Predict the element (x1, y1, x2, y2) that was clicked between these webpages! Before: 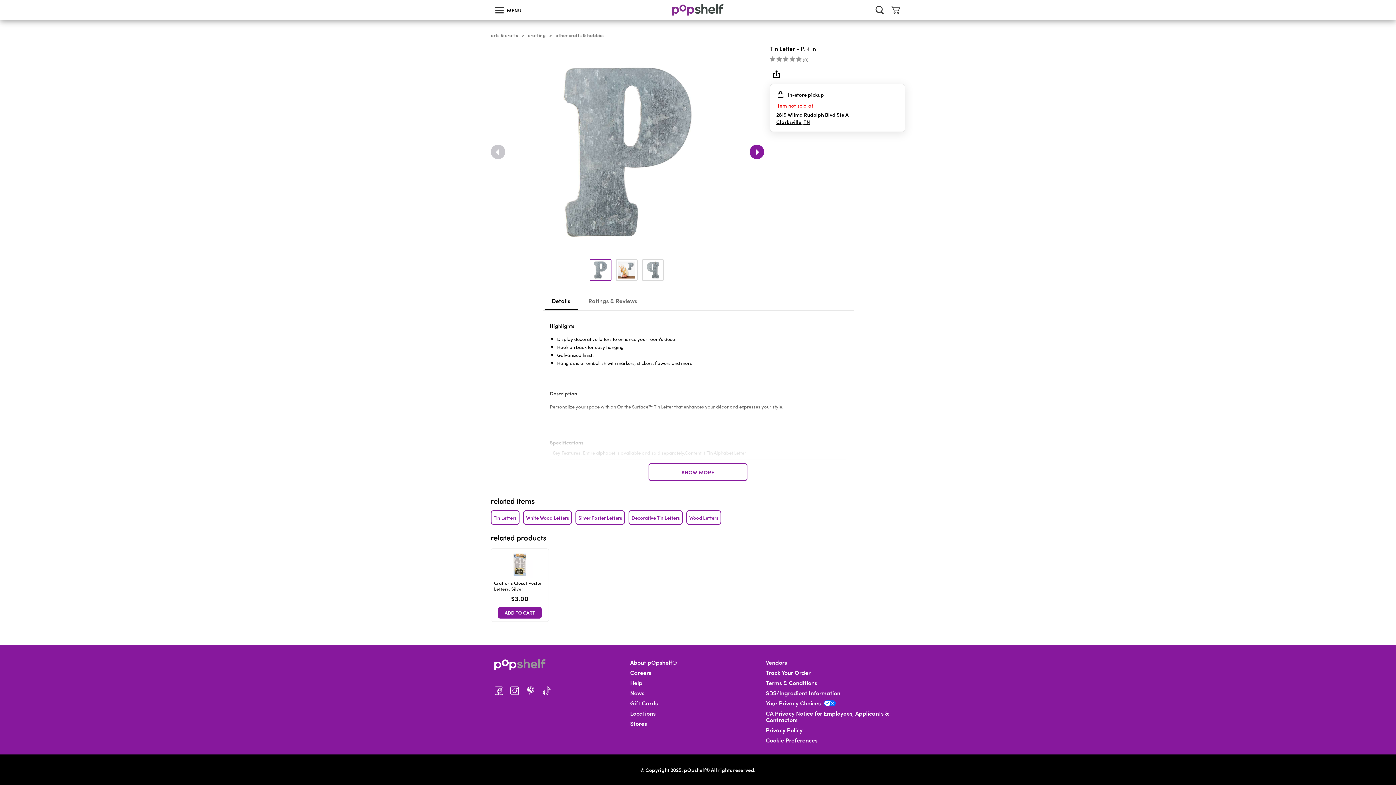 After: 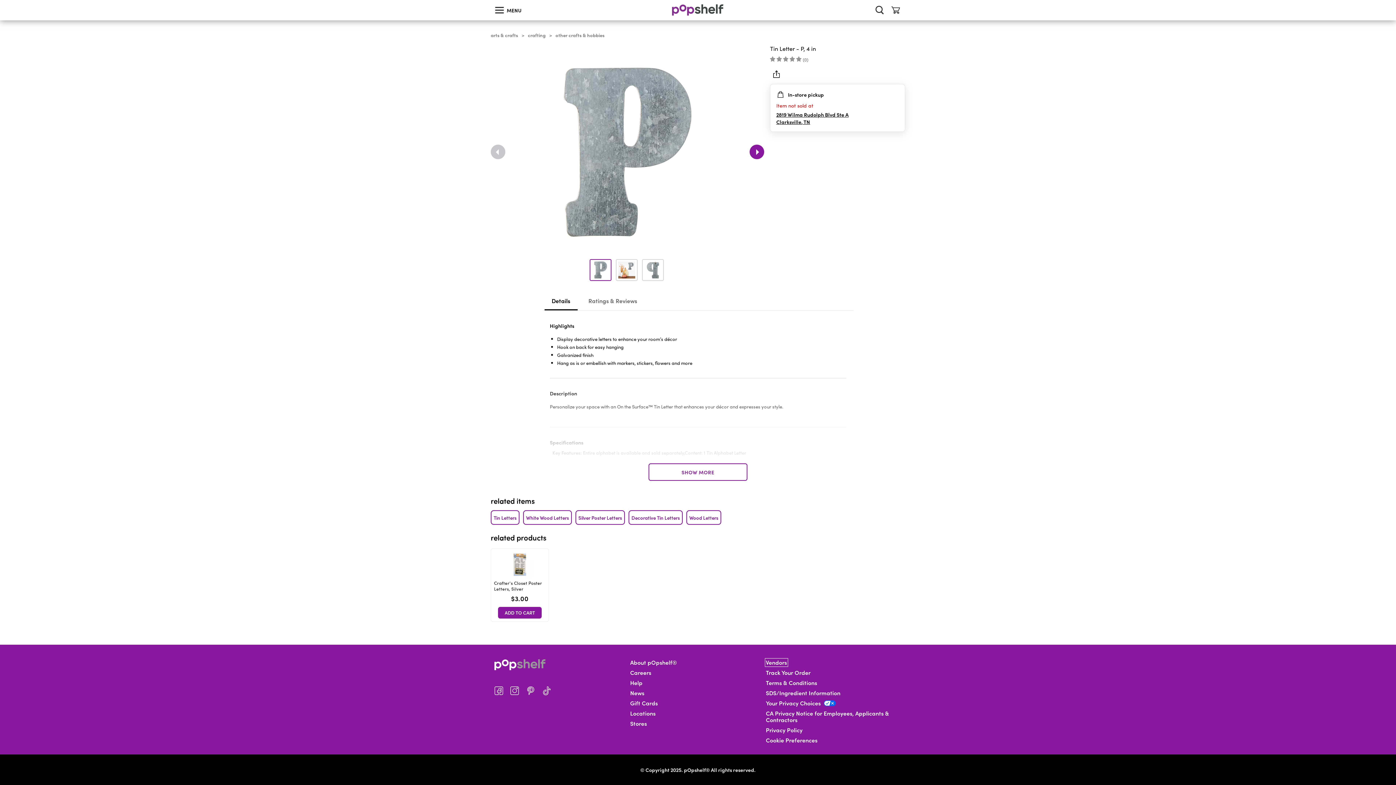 Action: bbox: (766, 659, 787, 666) label: Vendors